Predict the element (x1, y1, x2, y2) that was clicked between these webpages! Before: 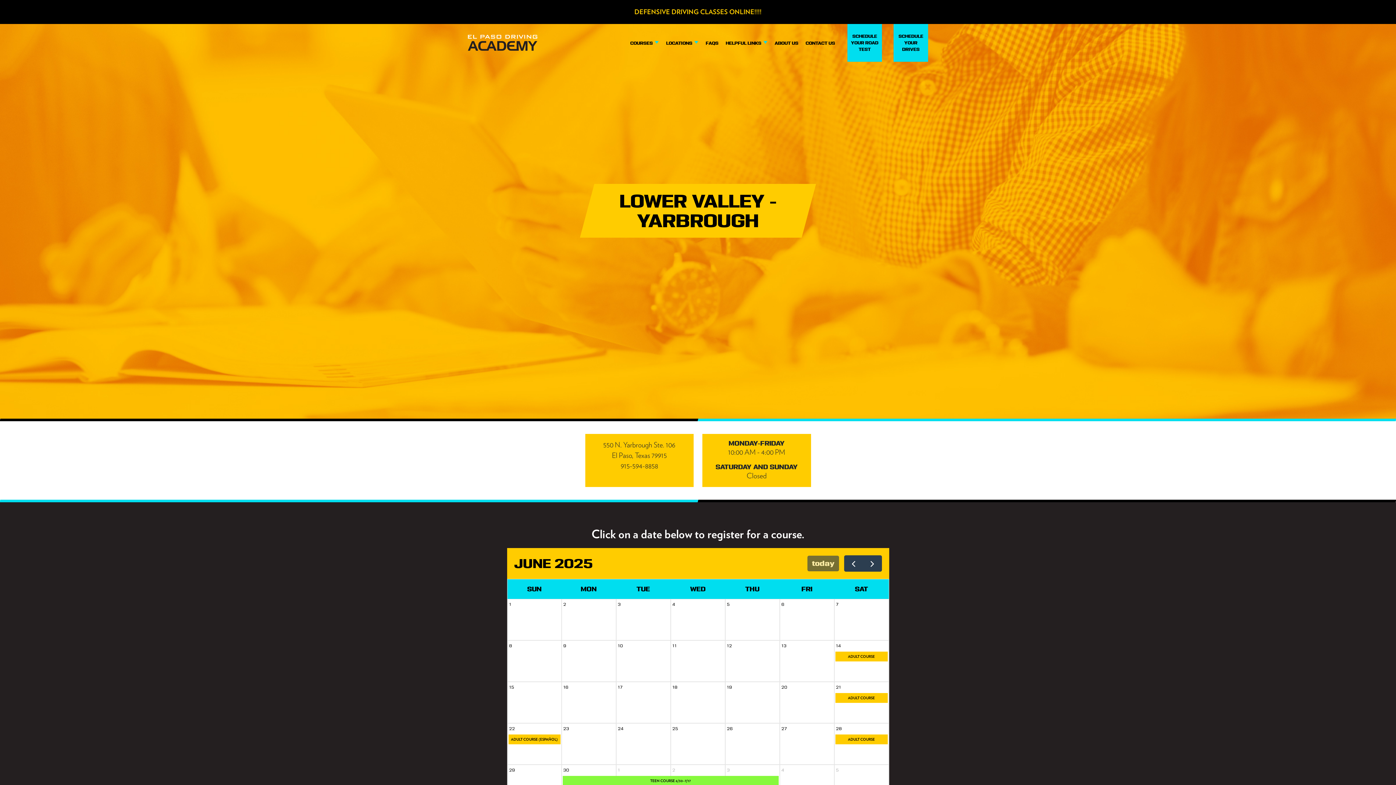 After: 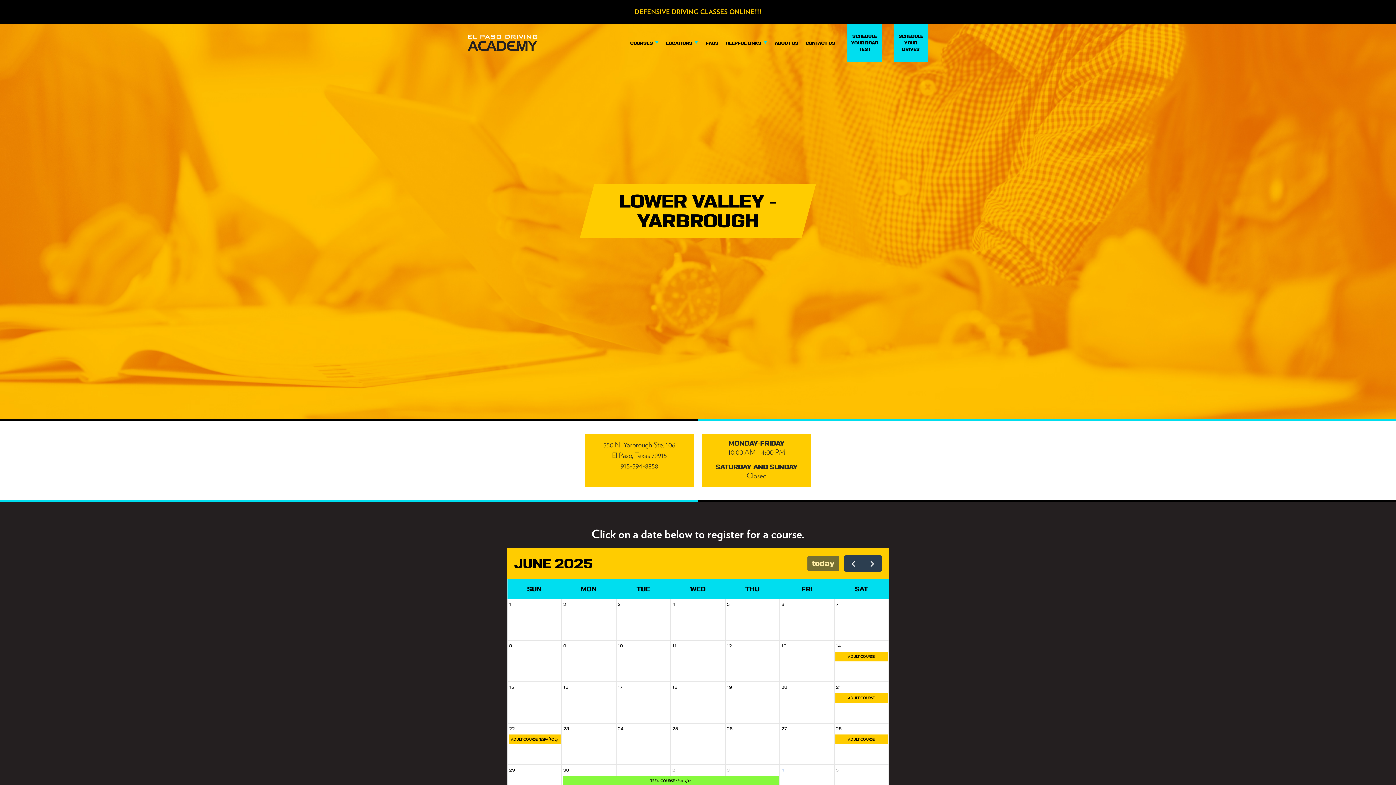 Action: bbox: (780, 765, 785, 775) label: 4